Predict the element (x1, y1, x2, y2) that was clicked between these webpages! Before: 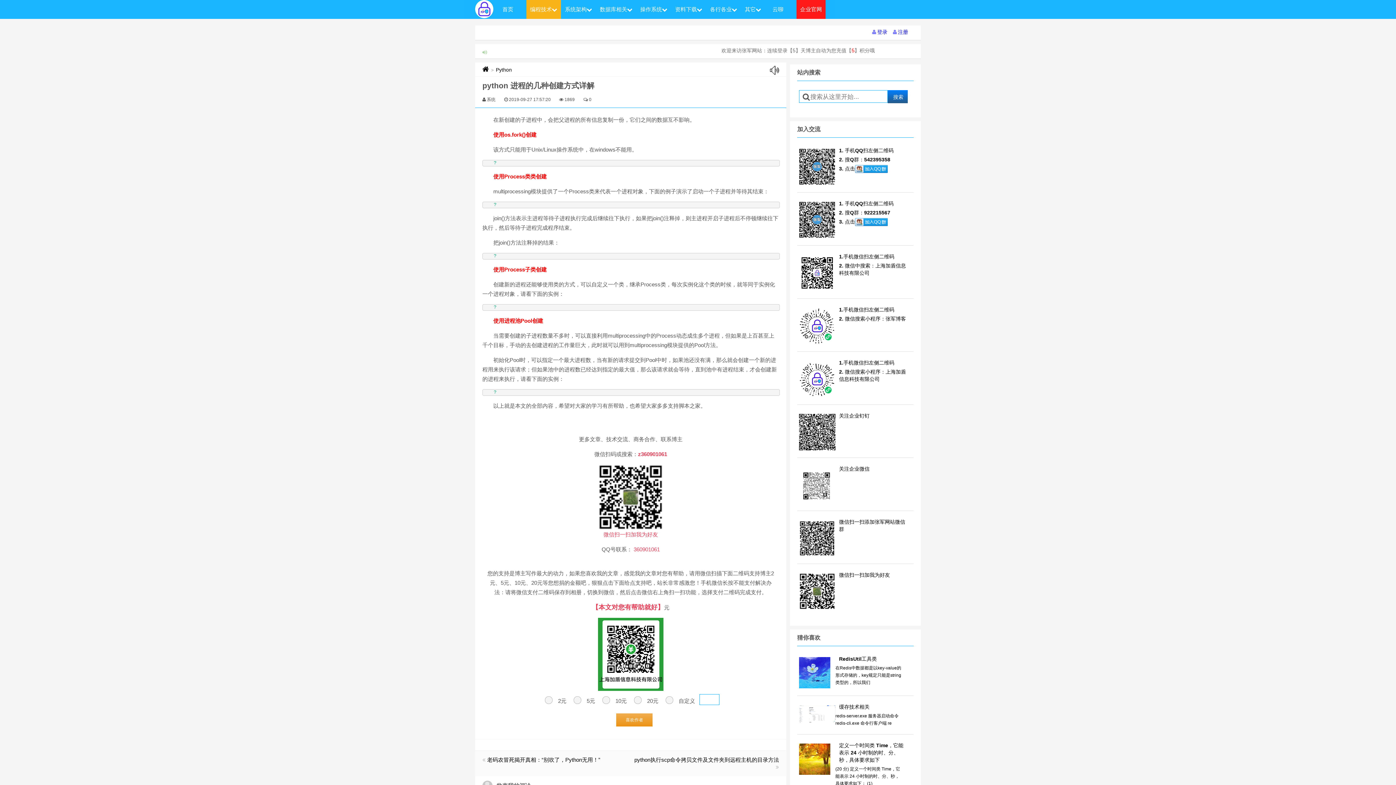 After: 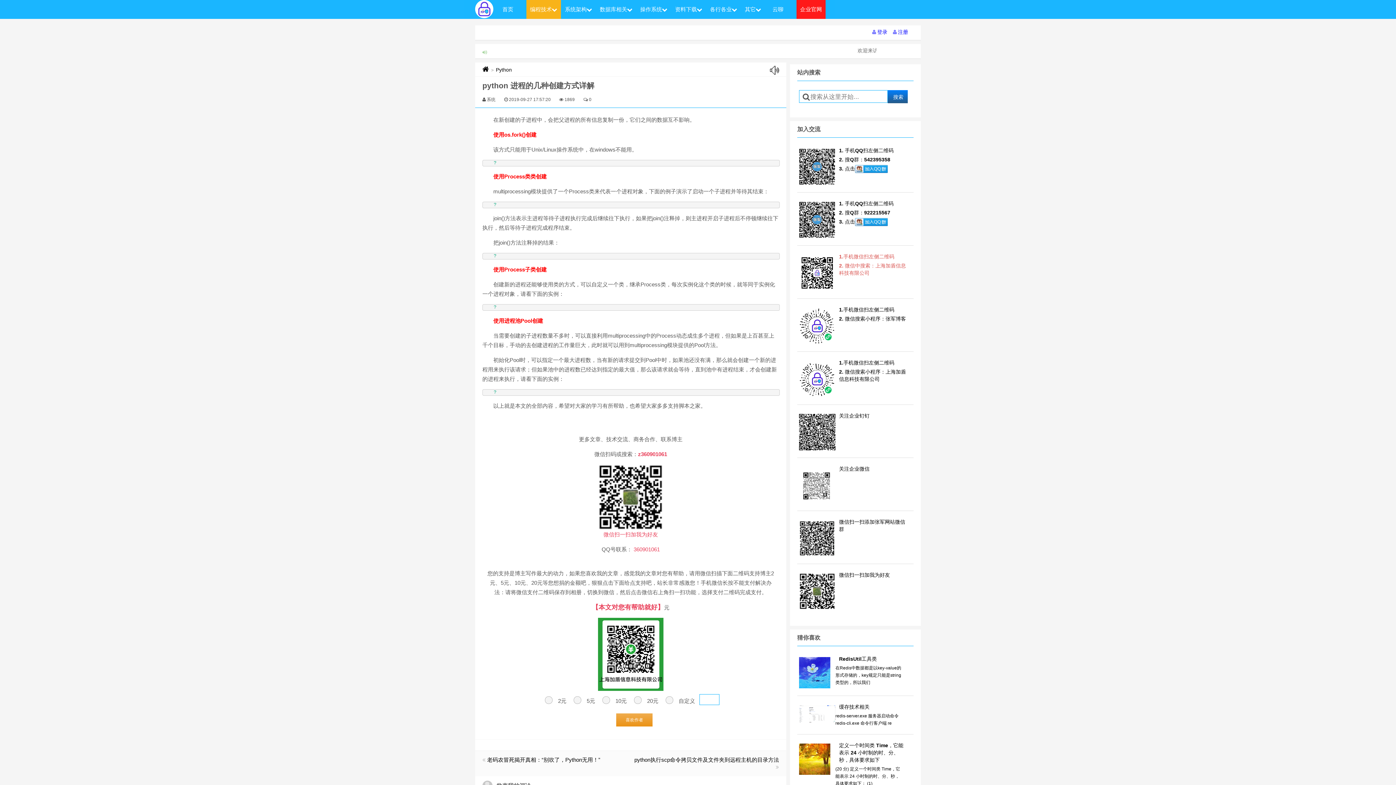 Action: label: 1.手机微信扫左侧二维码
2. 微信中搜索：上海加盾信息科技有限公司 bbox: (799, 249, 912, 296)